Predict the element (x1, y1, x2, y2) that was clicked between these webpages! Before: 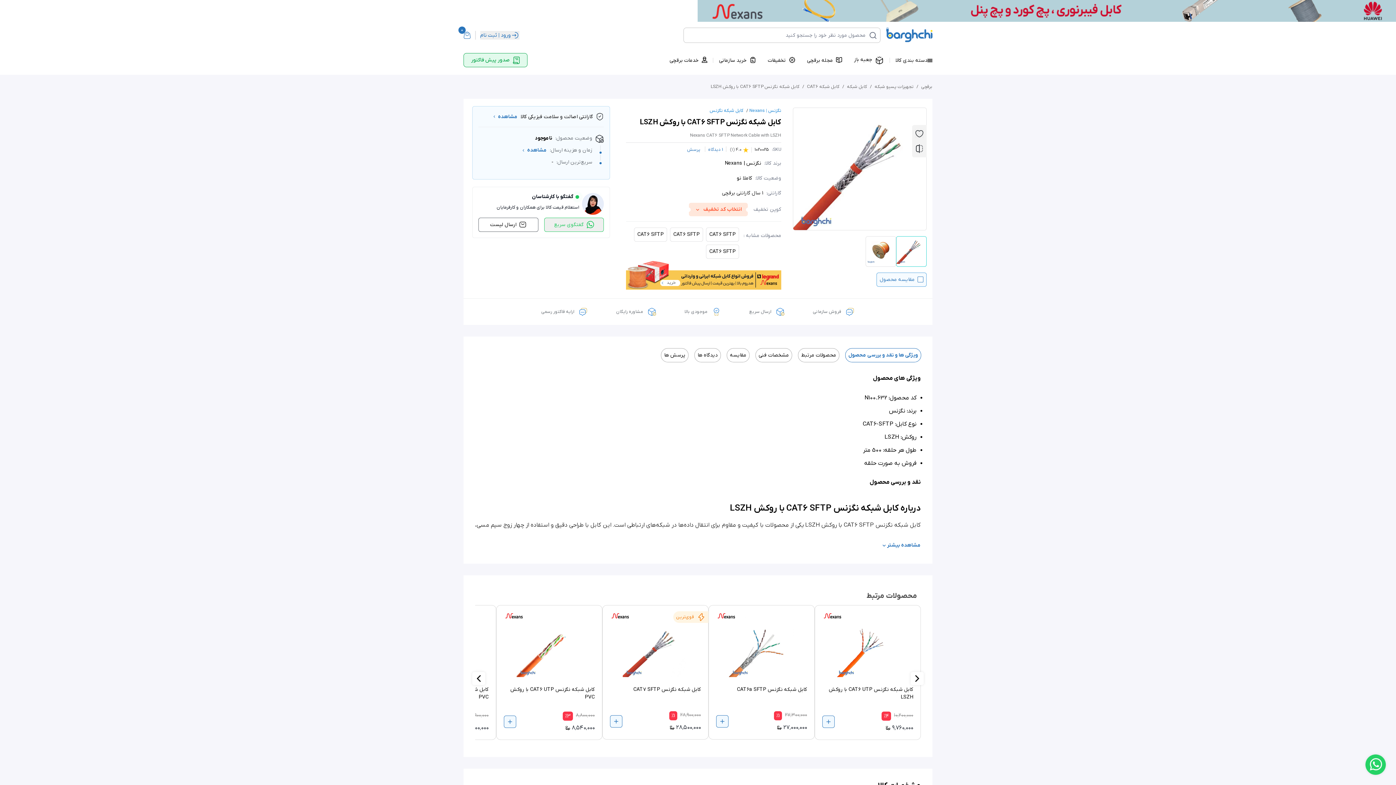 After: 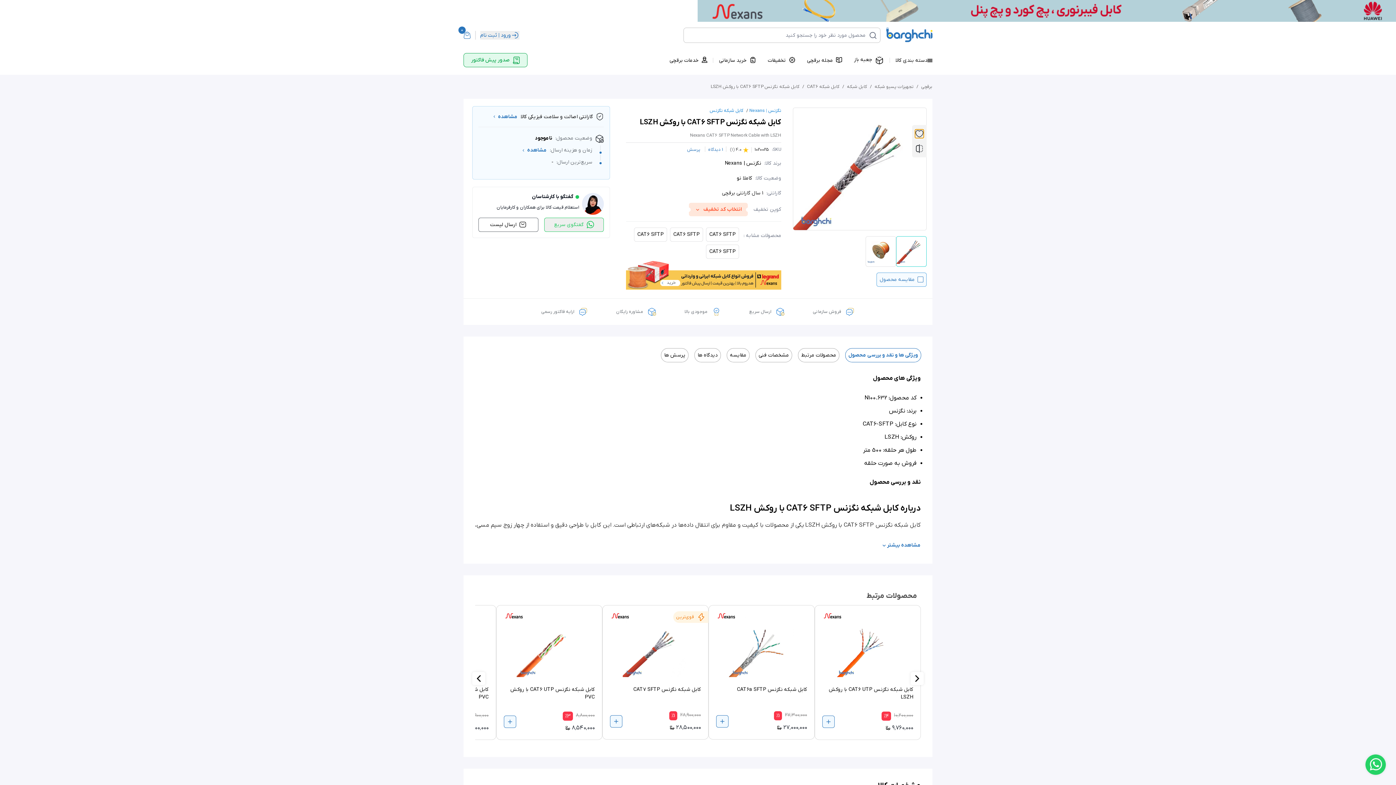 Action: bbox: (915, 129, 924, 138) label: add wishlist